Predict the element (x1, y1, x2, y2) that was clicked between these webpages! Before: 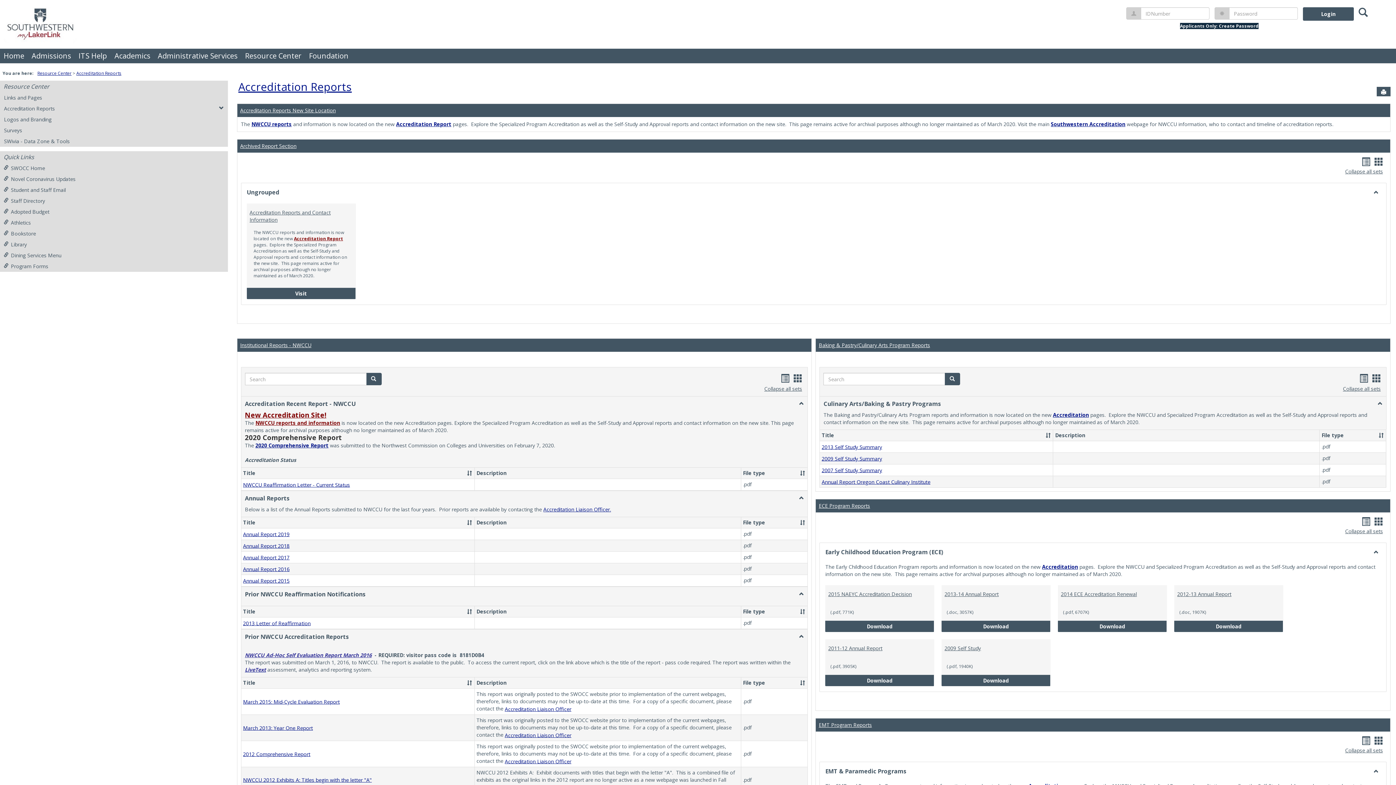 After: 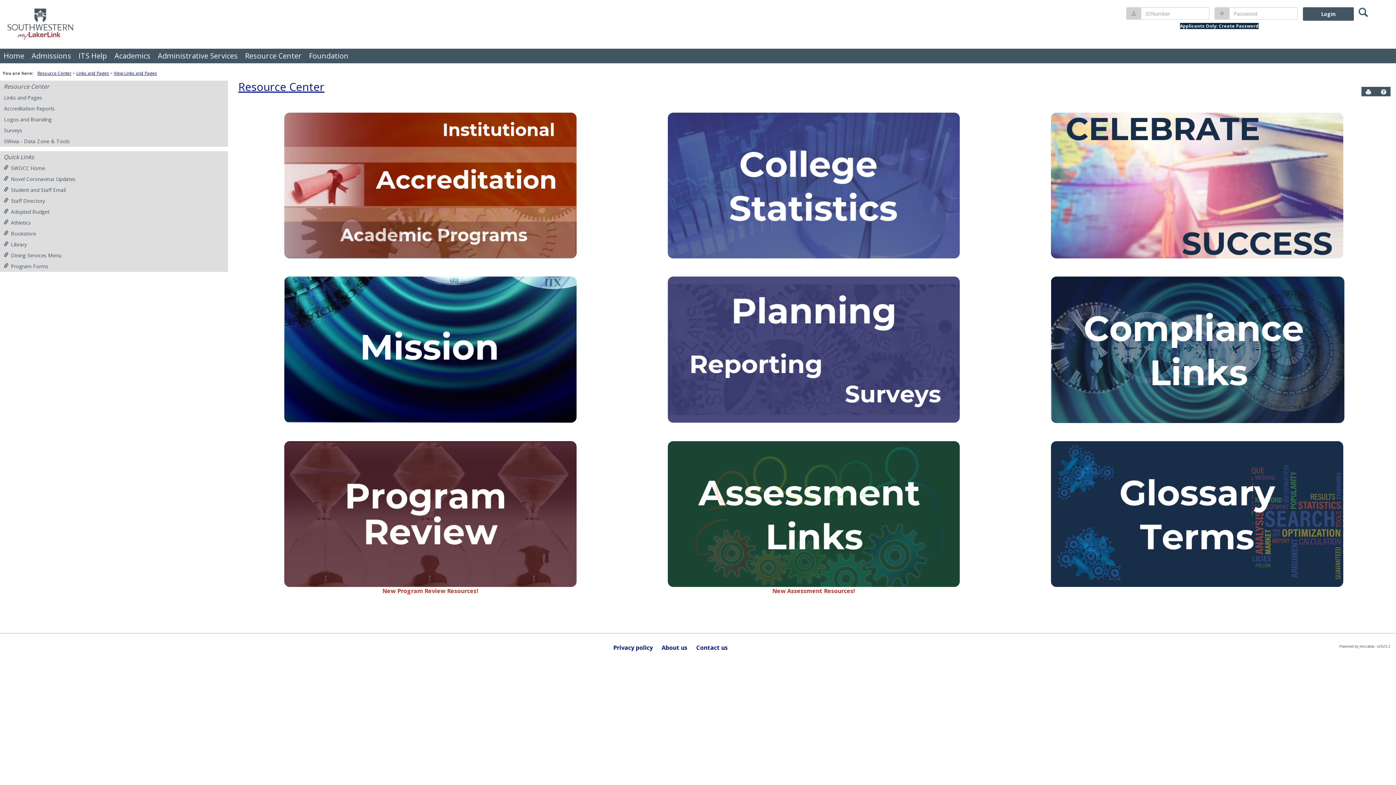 Action: bbox: (241, 48, 305, 63) label: Resource Center